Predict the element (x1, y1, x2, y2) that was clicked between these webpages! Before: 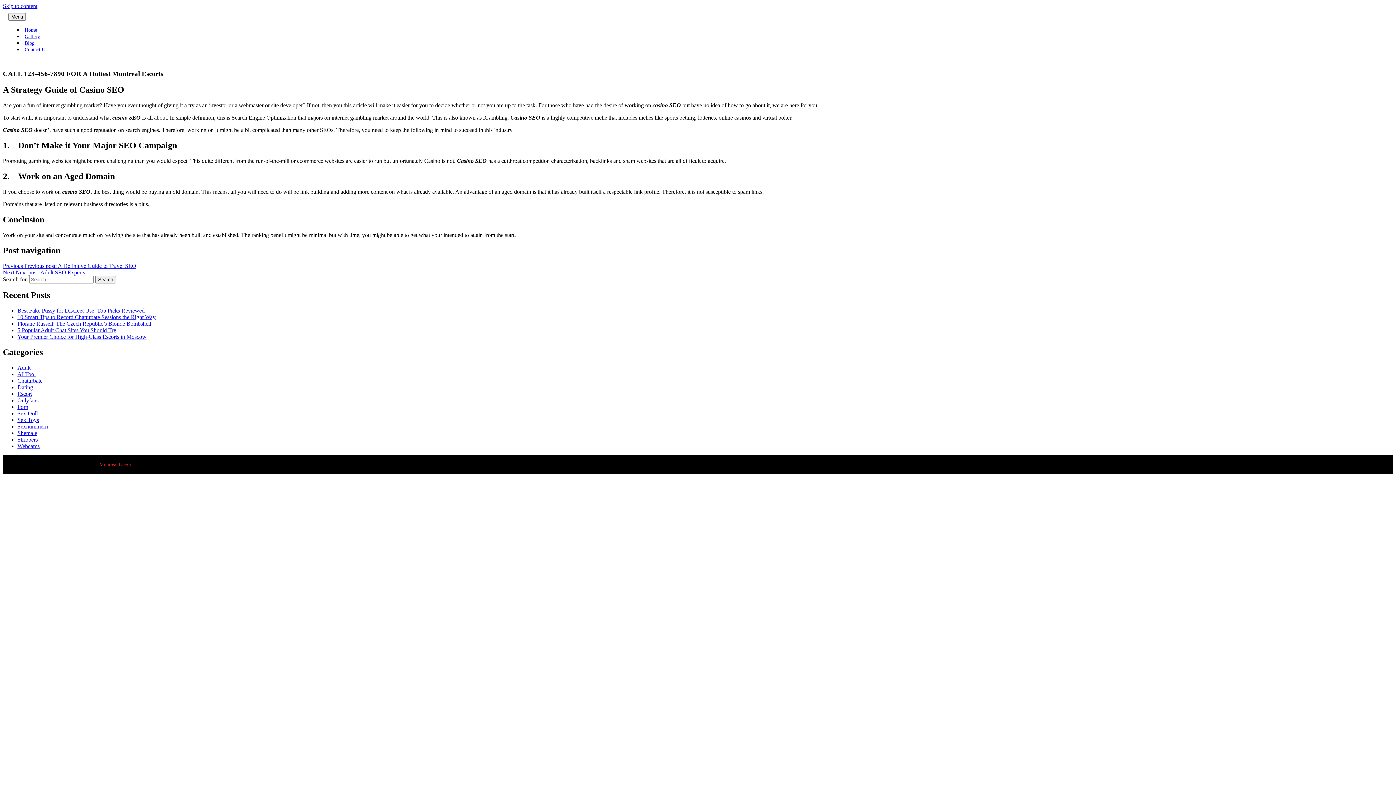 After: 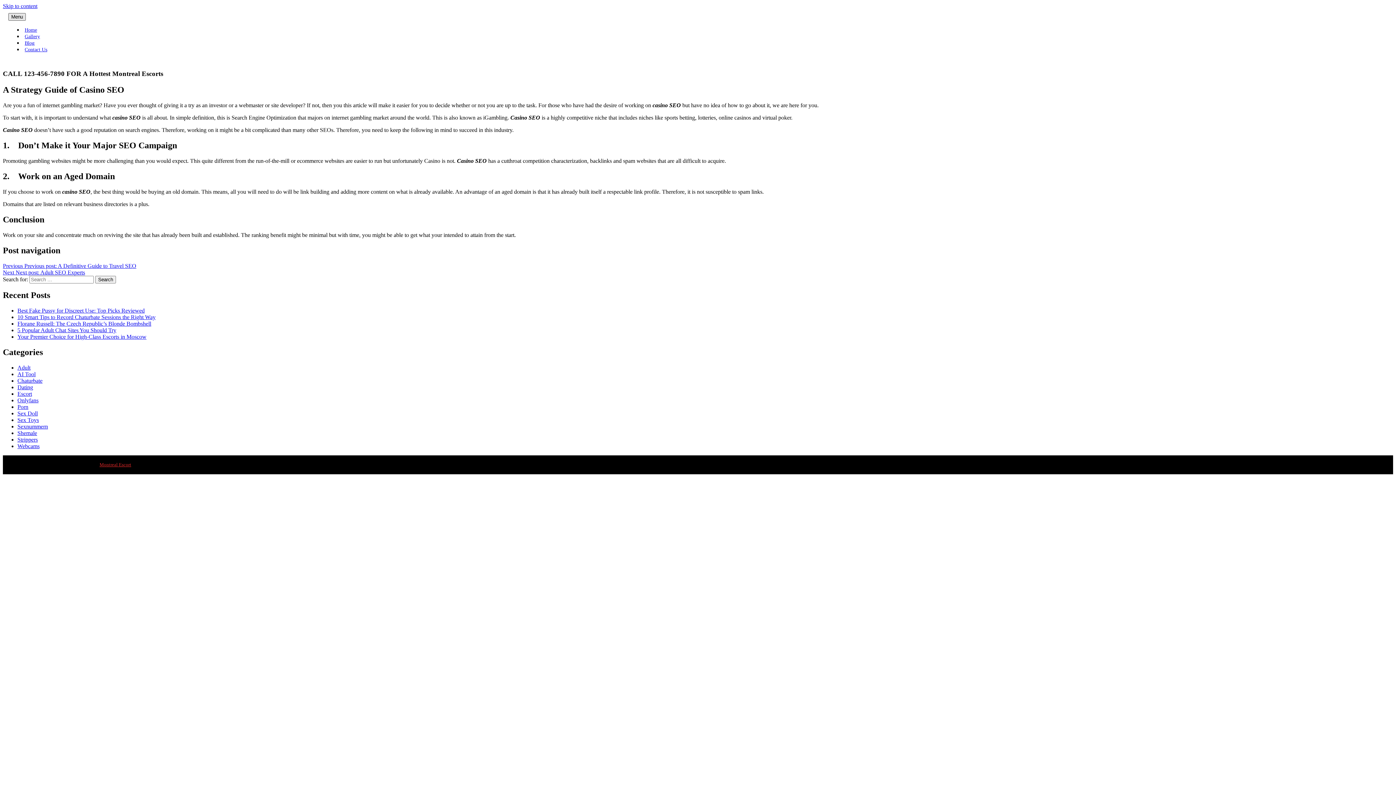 Action: bbox: (8, 13, 25, 20) label: Menu